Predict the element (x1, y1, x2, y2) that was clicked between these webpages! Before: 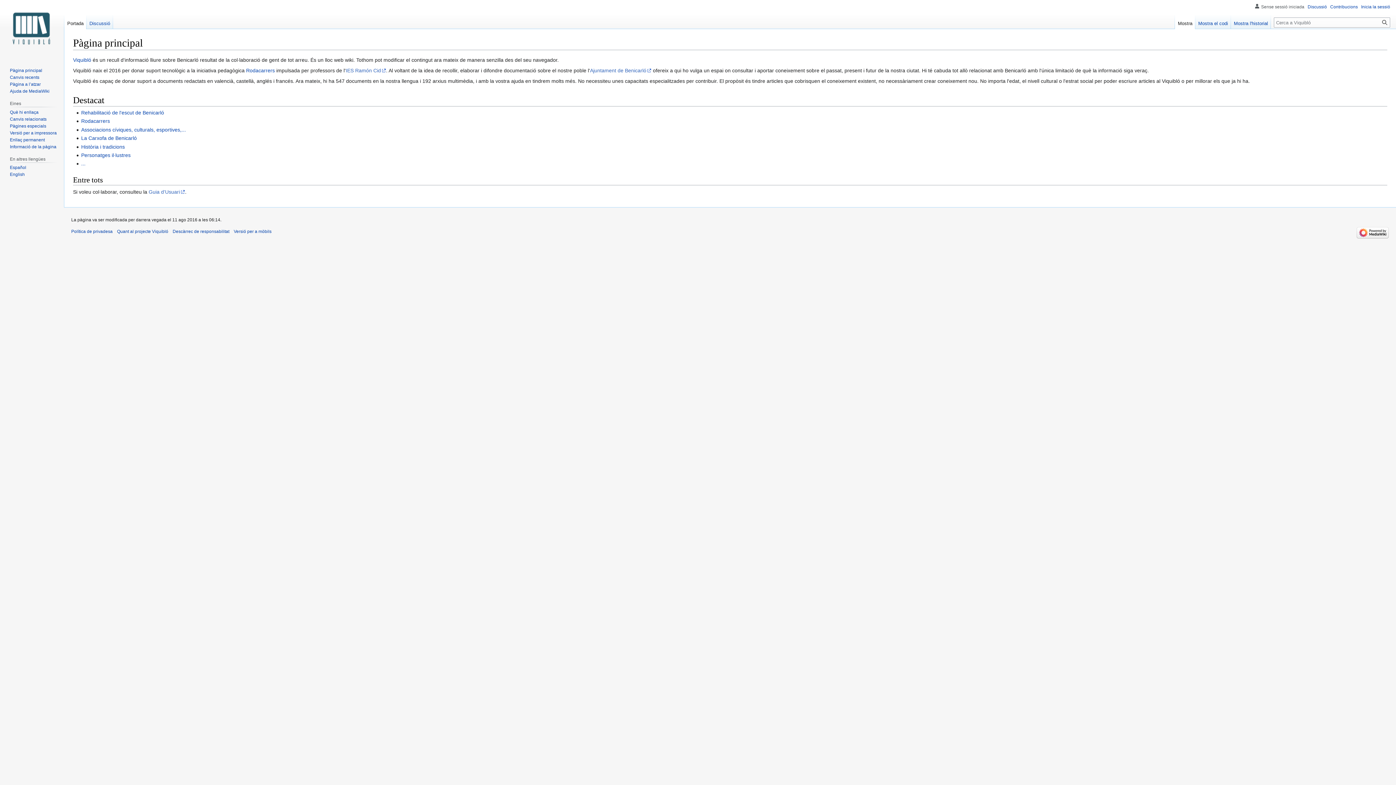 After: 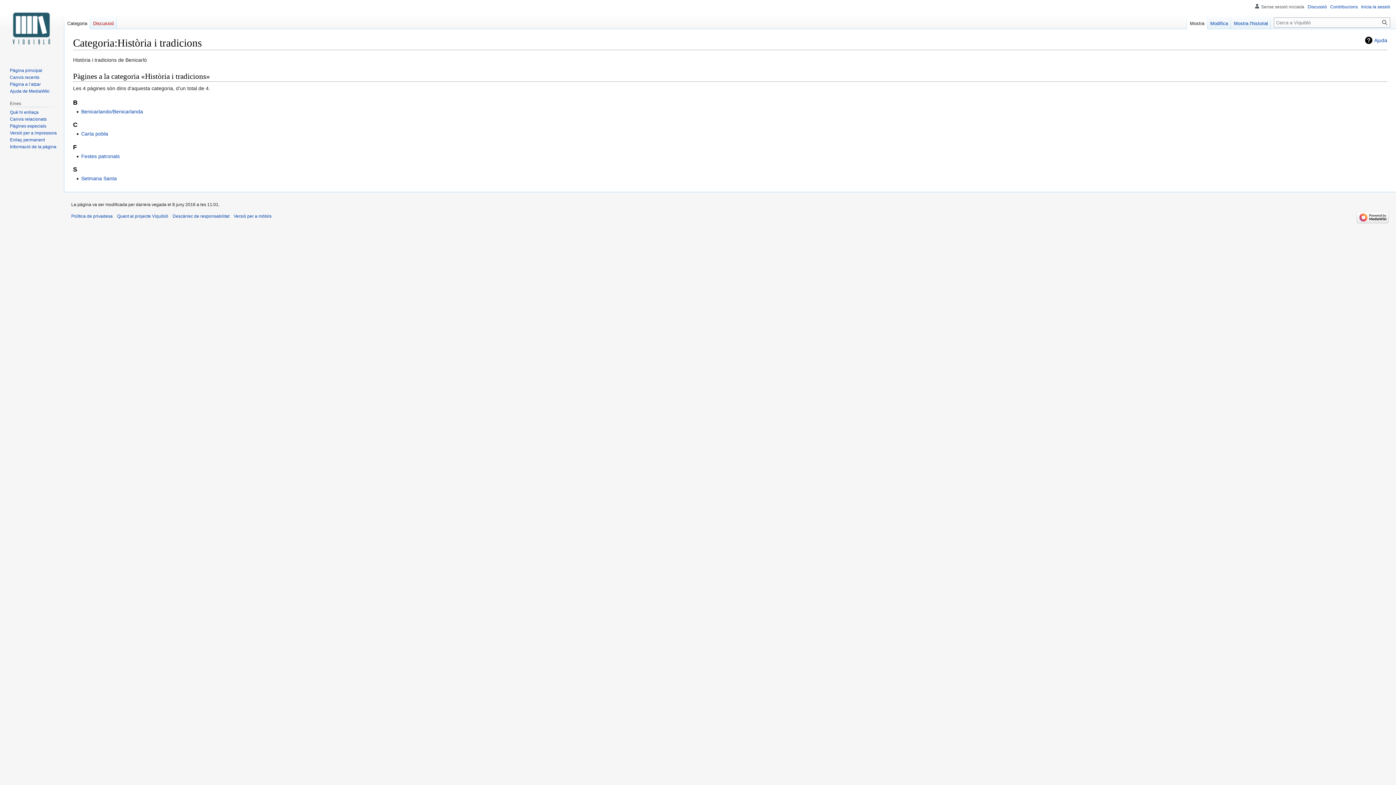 Action: bbox: (81, 143, 124, 149) label: Història i tradicions